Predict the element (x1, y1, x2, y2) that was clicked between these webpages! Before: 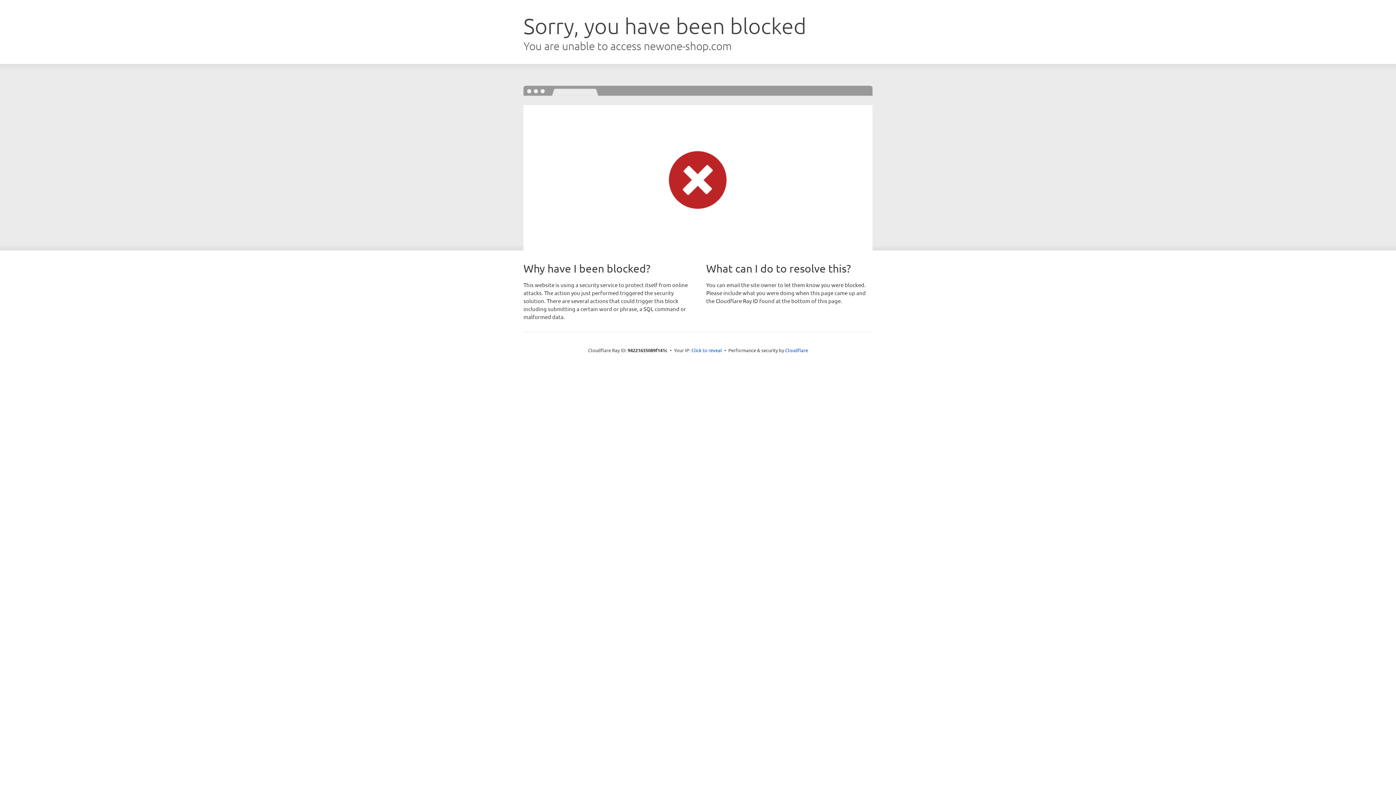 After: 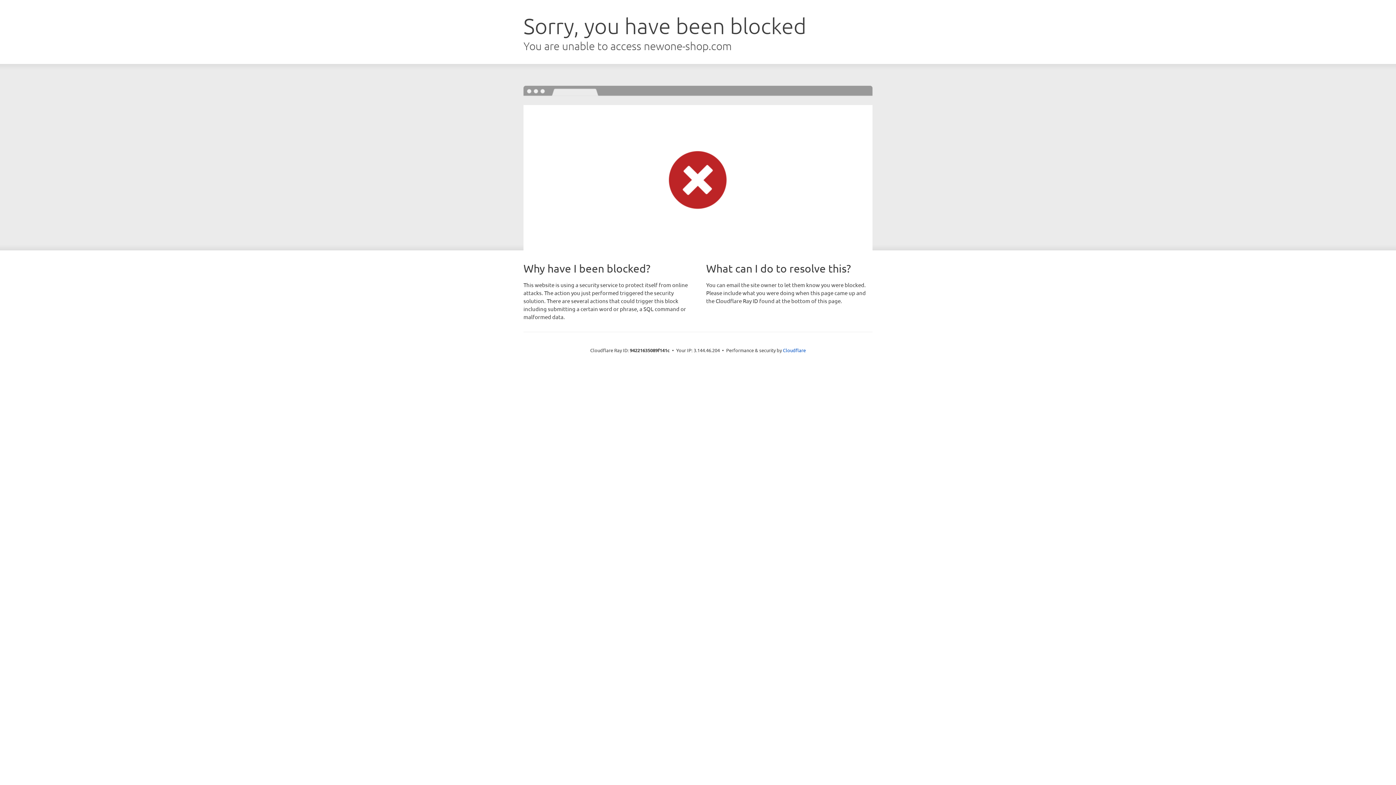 Action: bbox: (691, 346, 722, 353) label: Click to reveal